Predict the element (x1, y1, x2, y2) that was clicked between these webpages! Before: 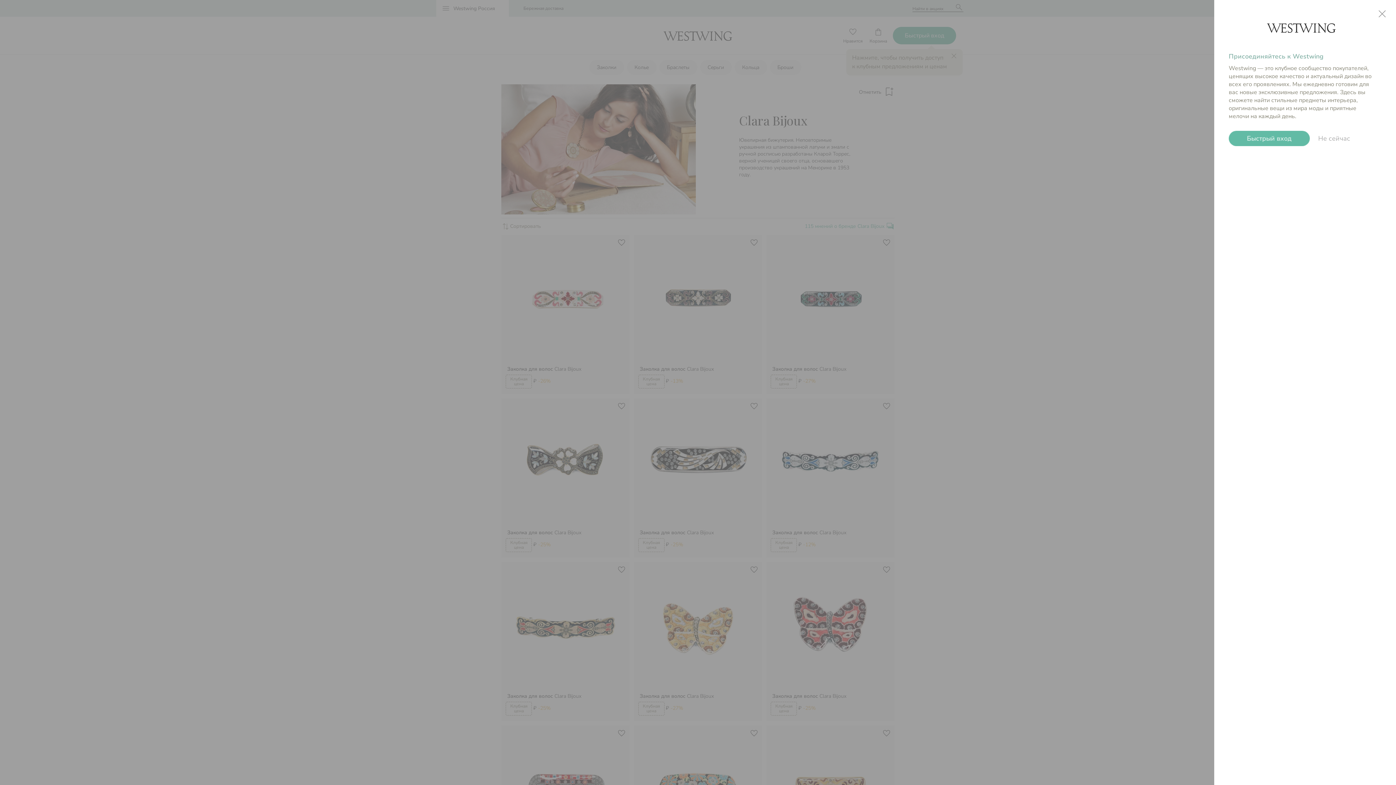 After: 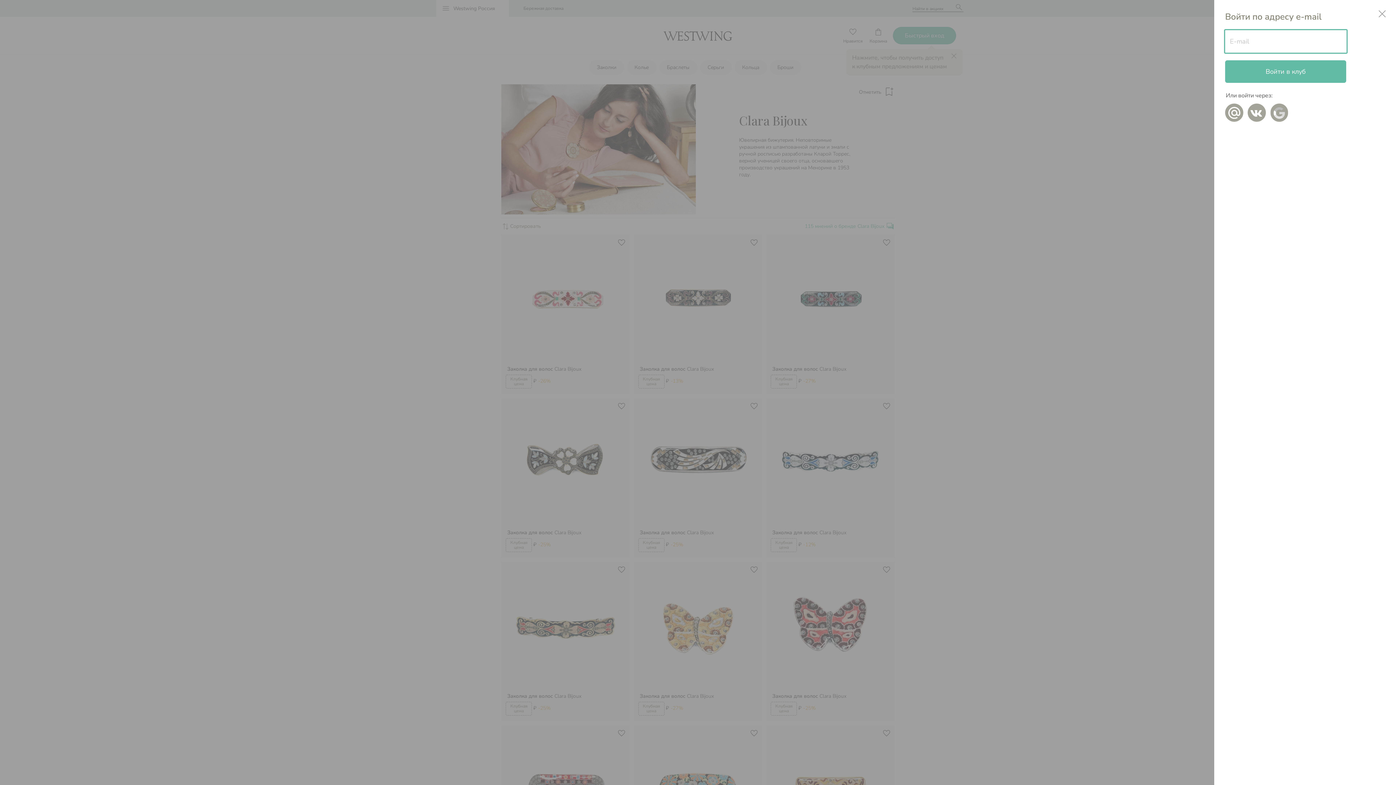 Action: label: Быстрый вход bbox: (1227, 130, 1311, 146)